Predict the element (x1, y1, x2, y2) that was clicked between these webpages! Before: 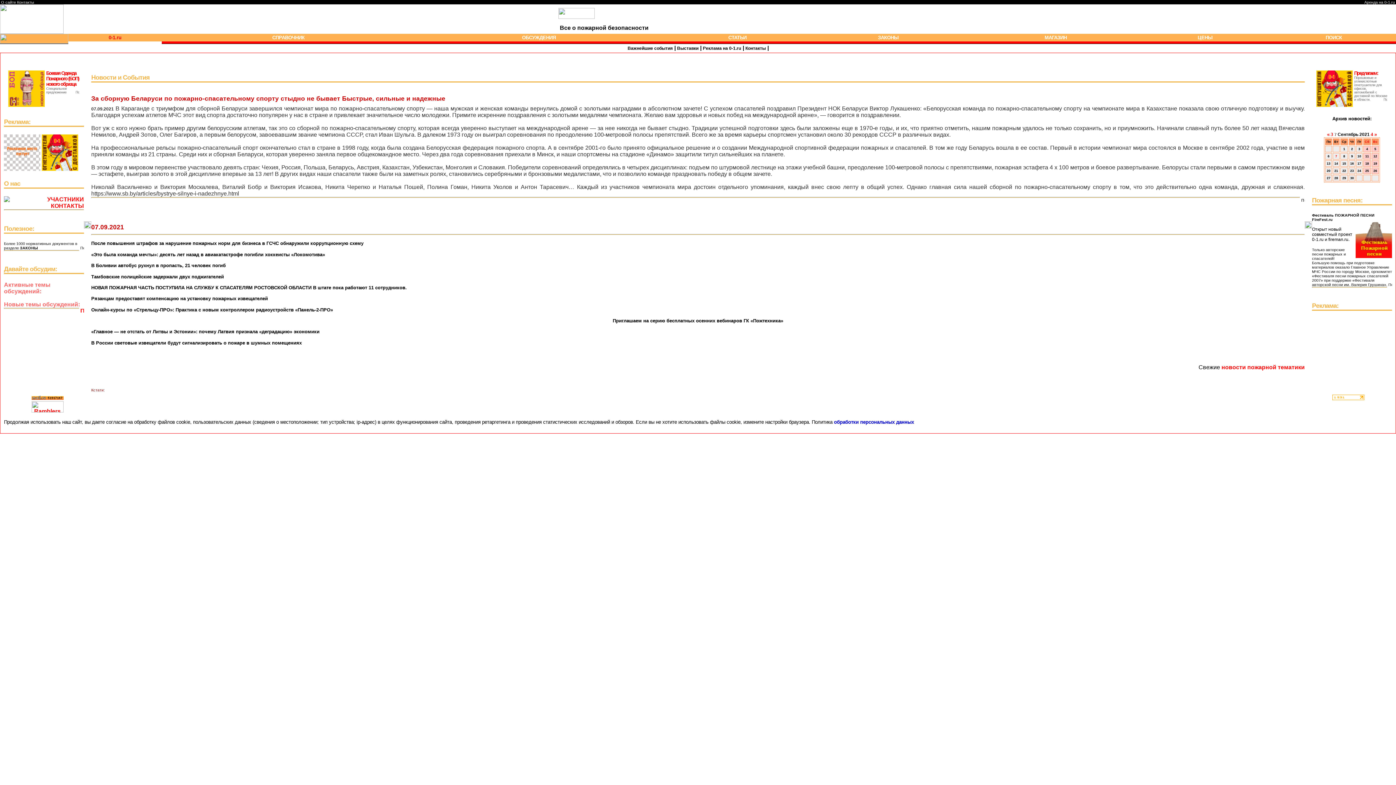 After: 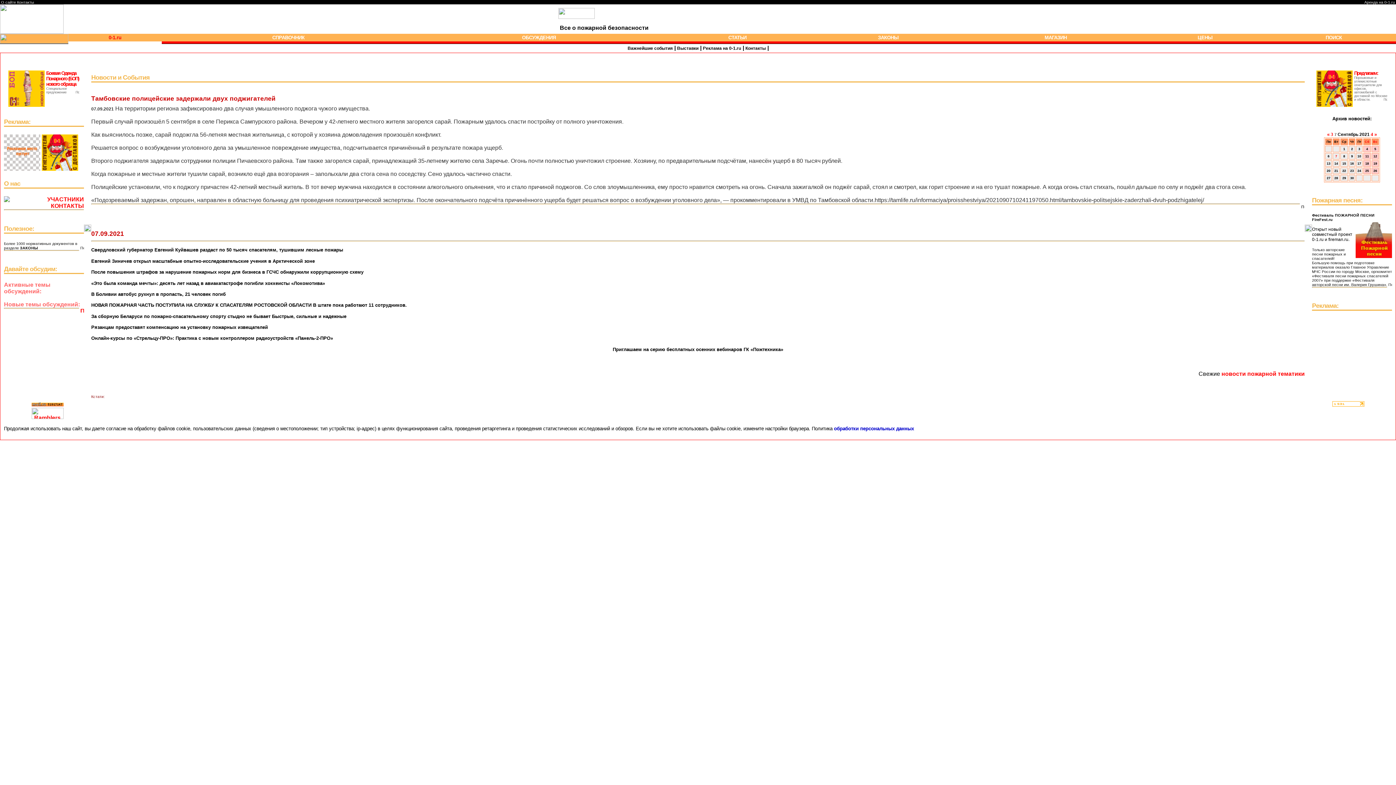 Action: label: Тамбовские полицейские задержали двух поджигателей bbox: (91, 274, 1305, 279)